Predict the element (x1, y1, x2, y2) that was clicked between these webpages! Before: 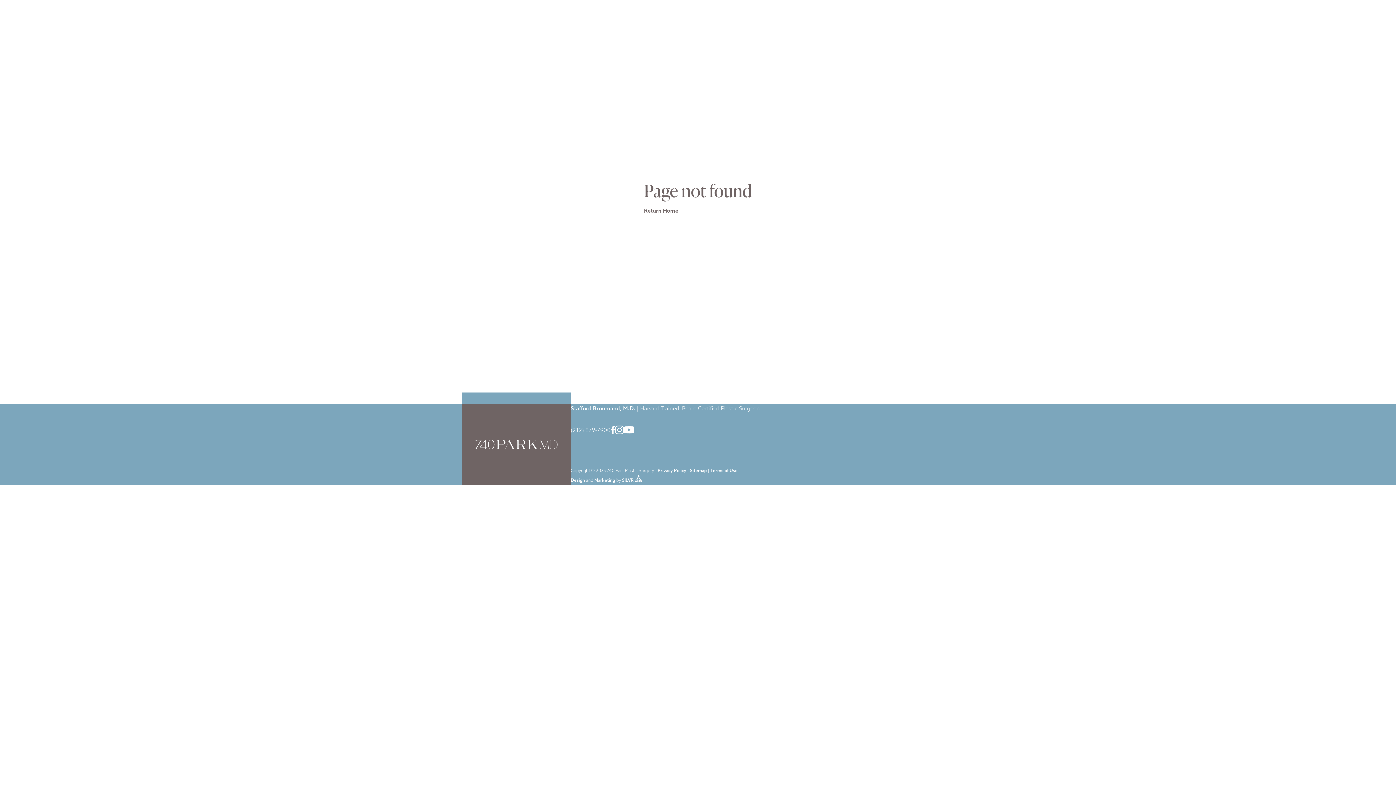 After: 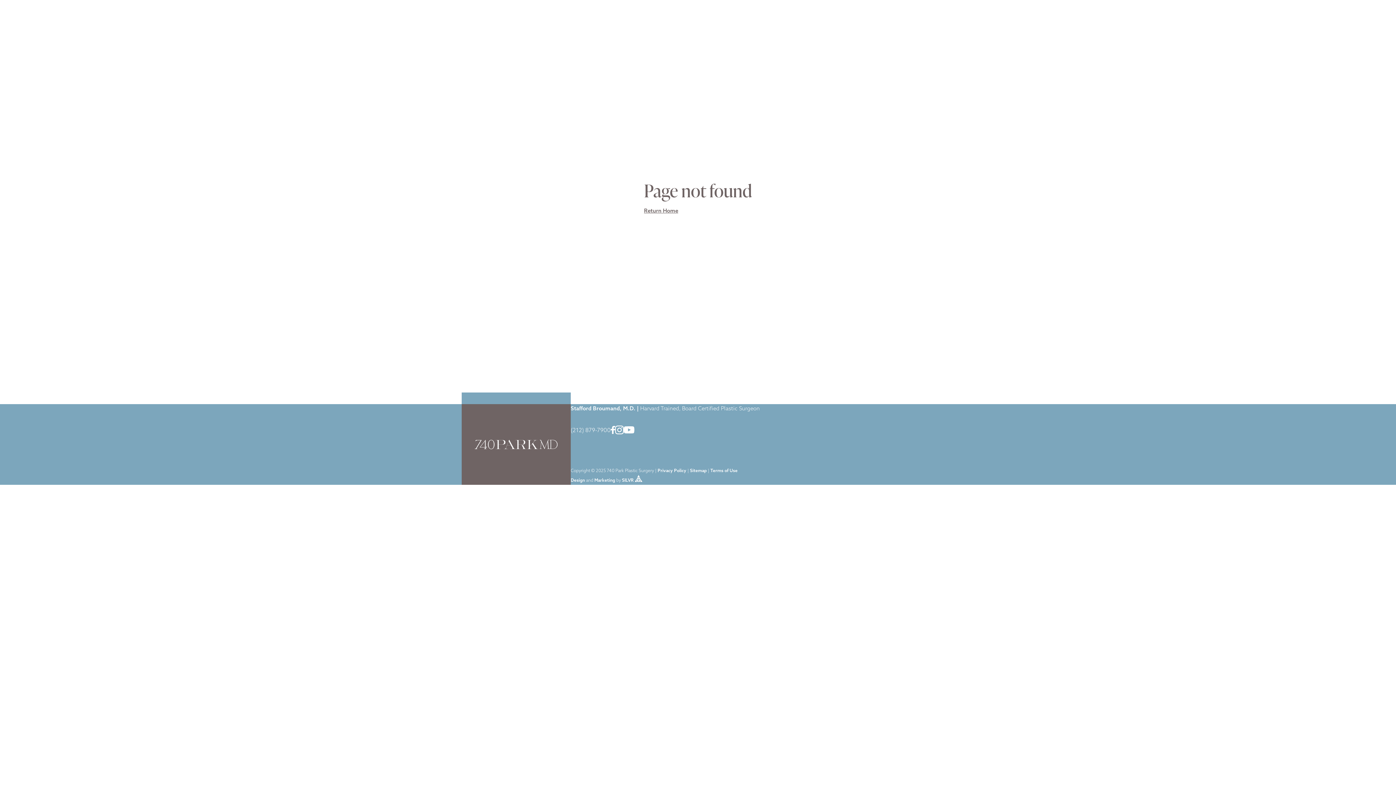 Action: bbox: (570, 478, 585, 483) label: Design